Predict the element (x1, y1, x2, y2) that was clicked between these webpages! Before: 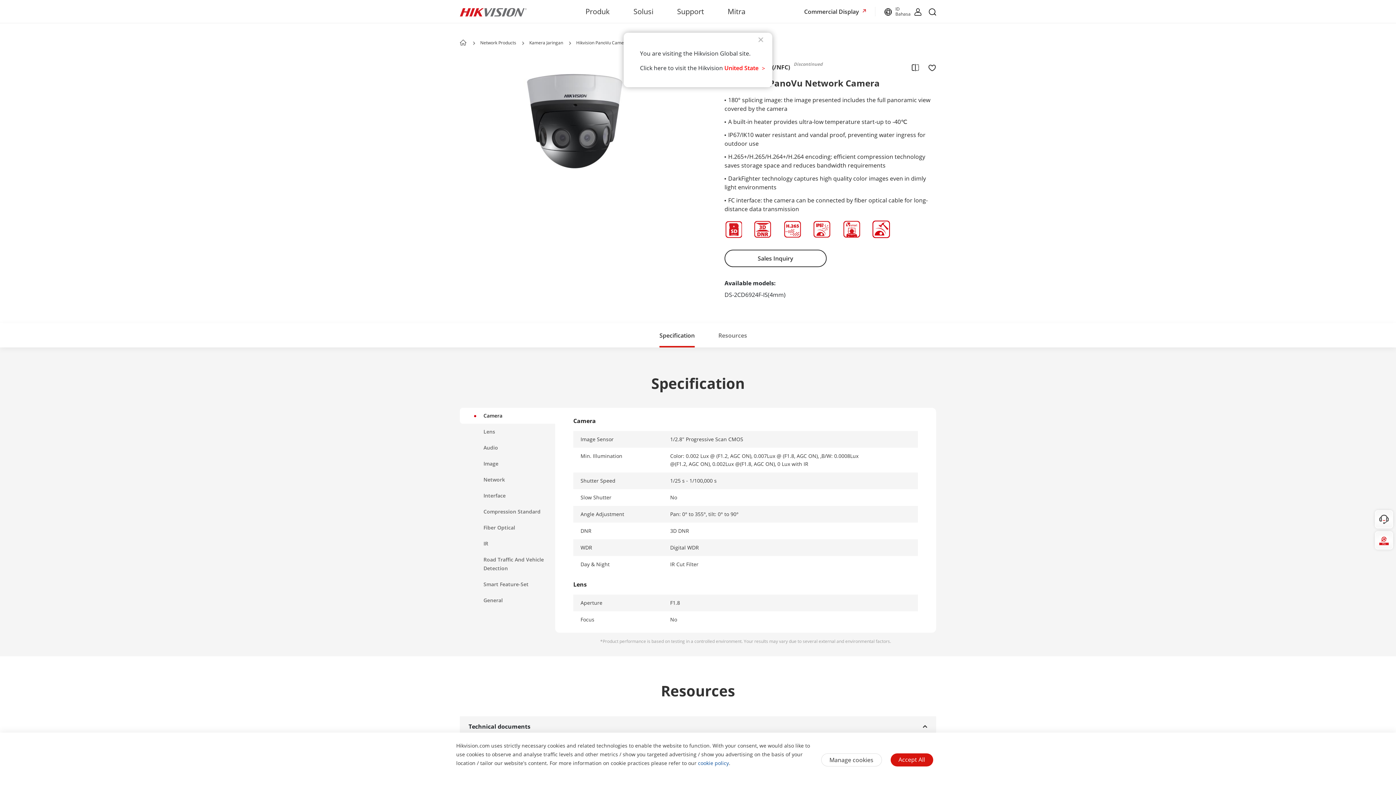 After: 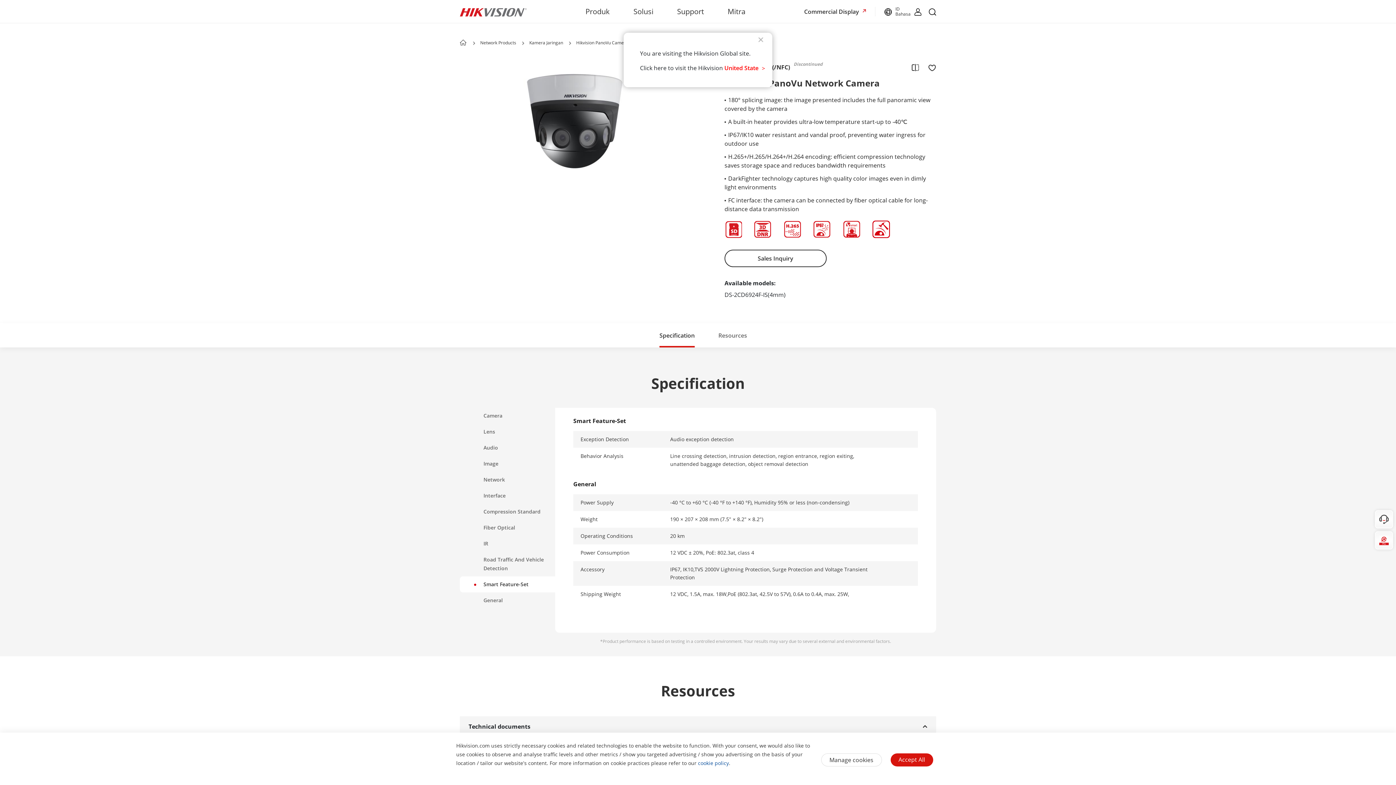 Action: bbox: (460, 576, 555, 592) label: Smart Feature-Set